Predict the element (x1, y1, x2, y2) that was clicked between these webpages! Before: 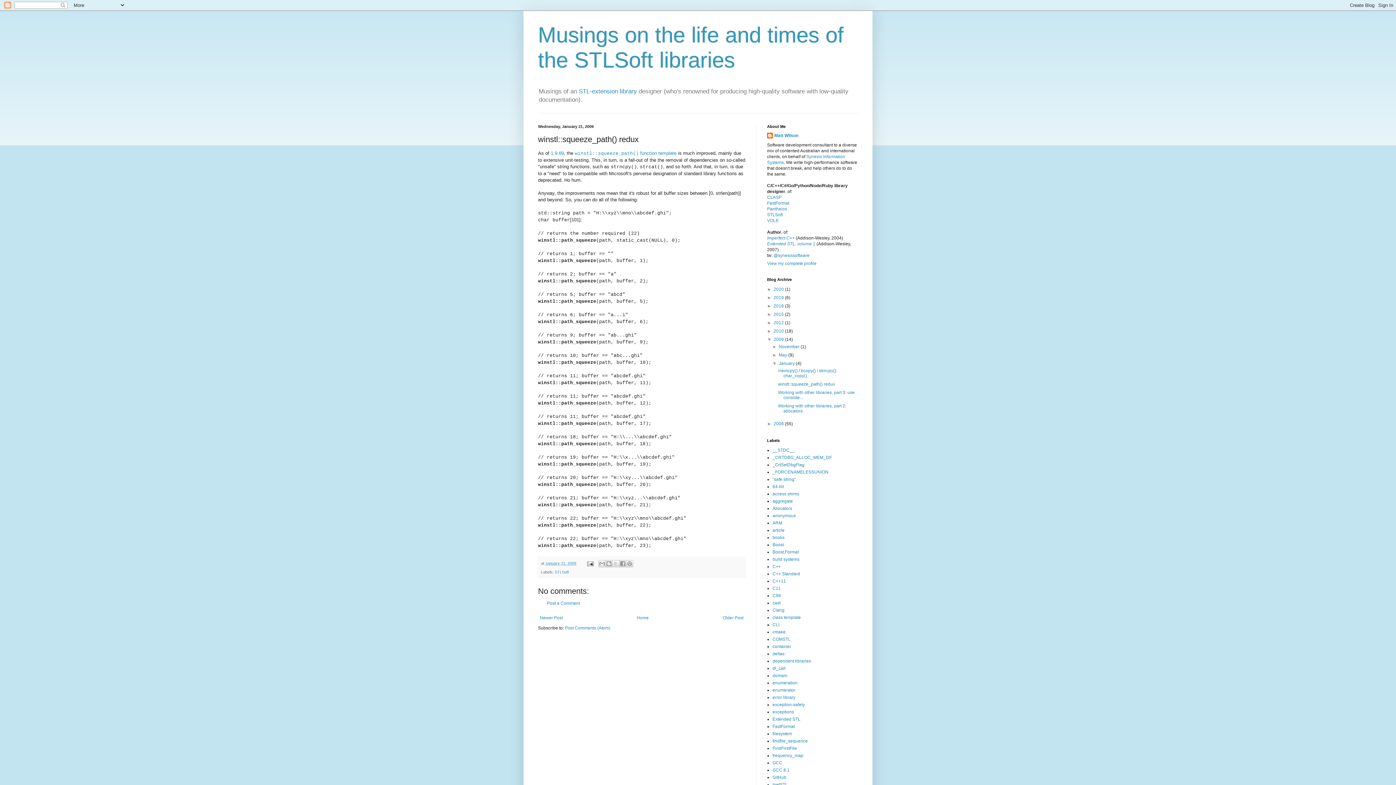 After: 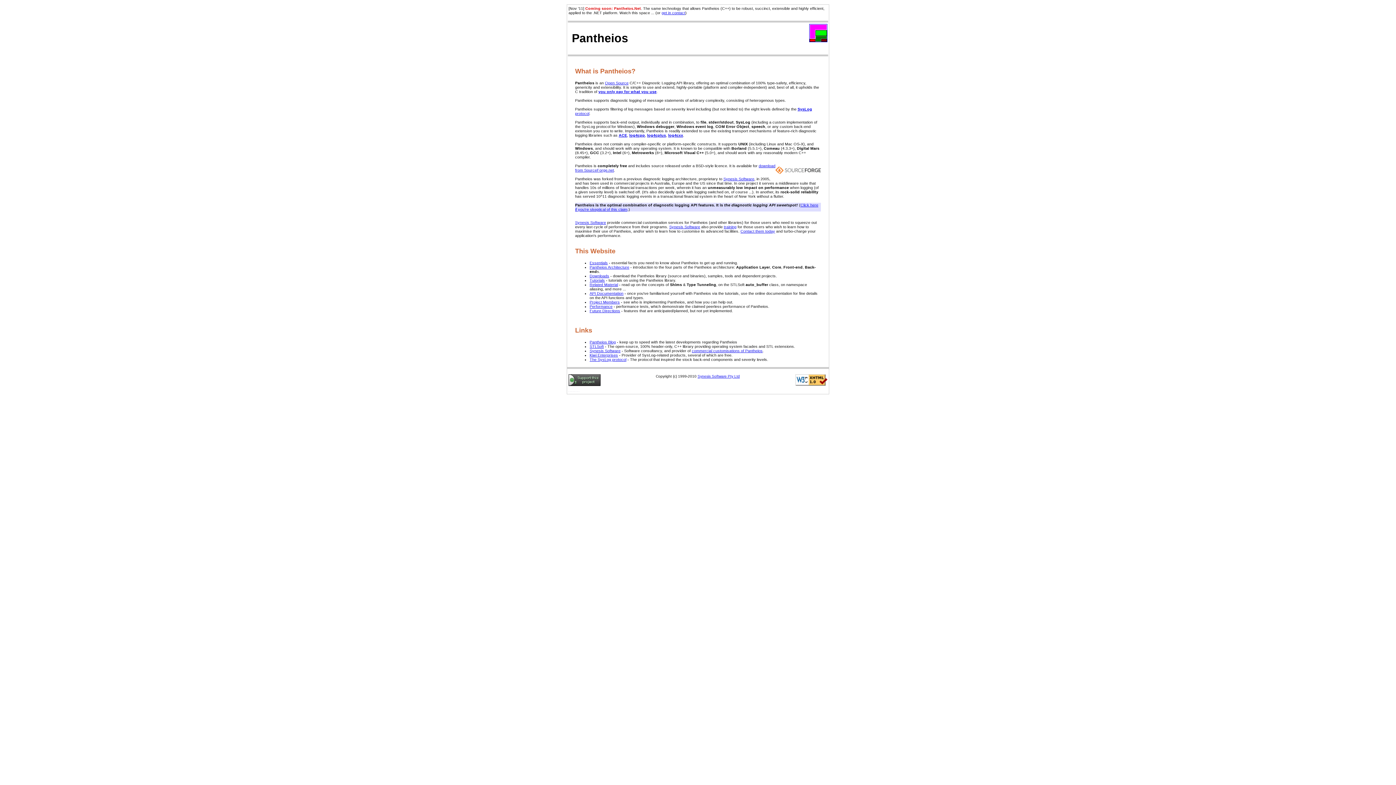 Action: bbox: (767, 206, 787, 211) label: Pantheios